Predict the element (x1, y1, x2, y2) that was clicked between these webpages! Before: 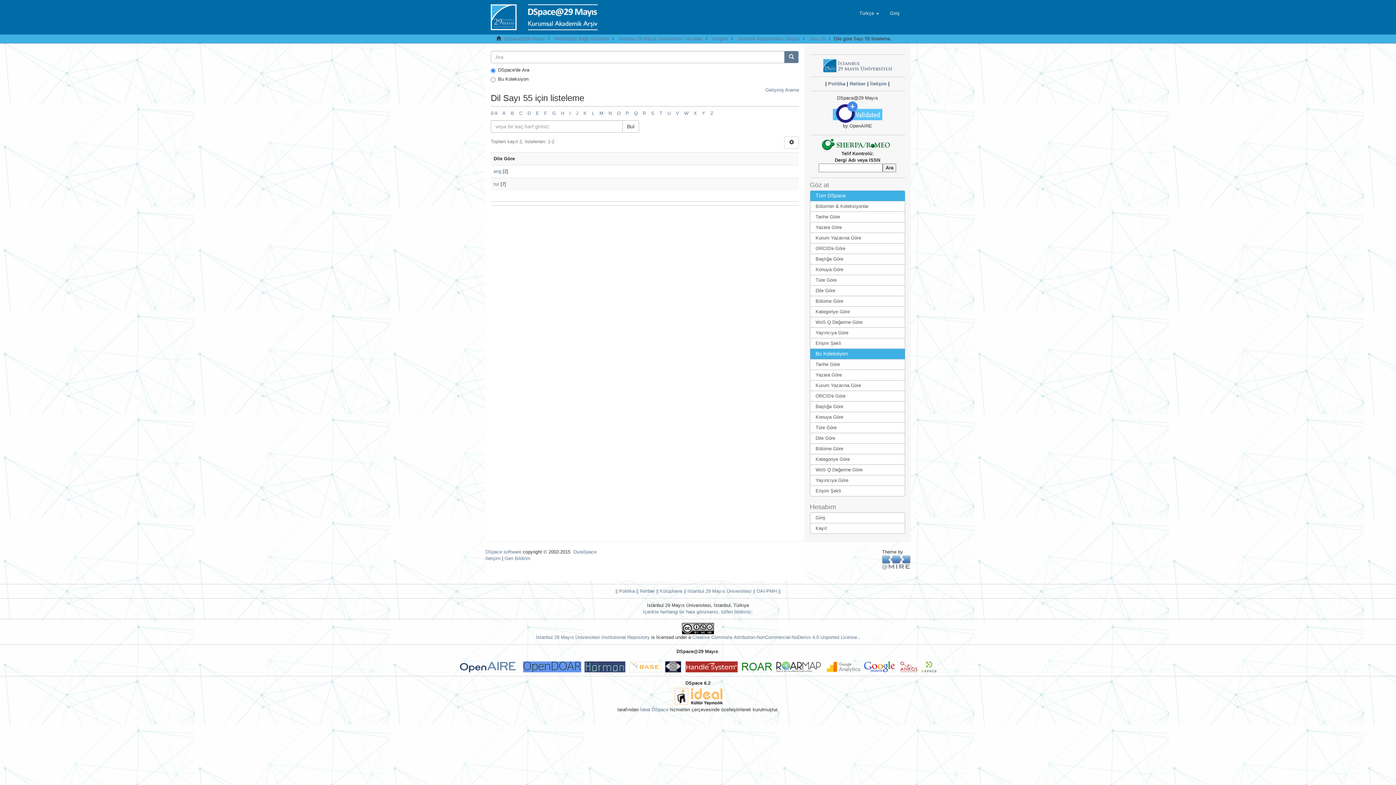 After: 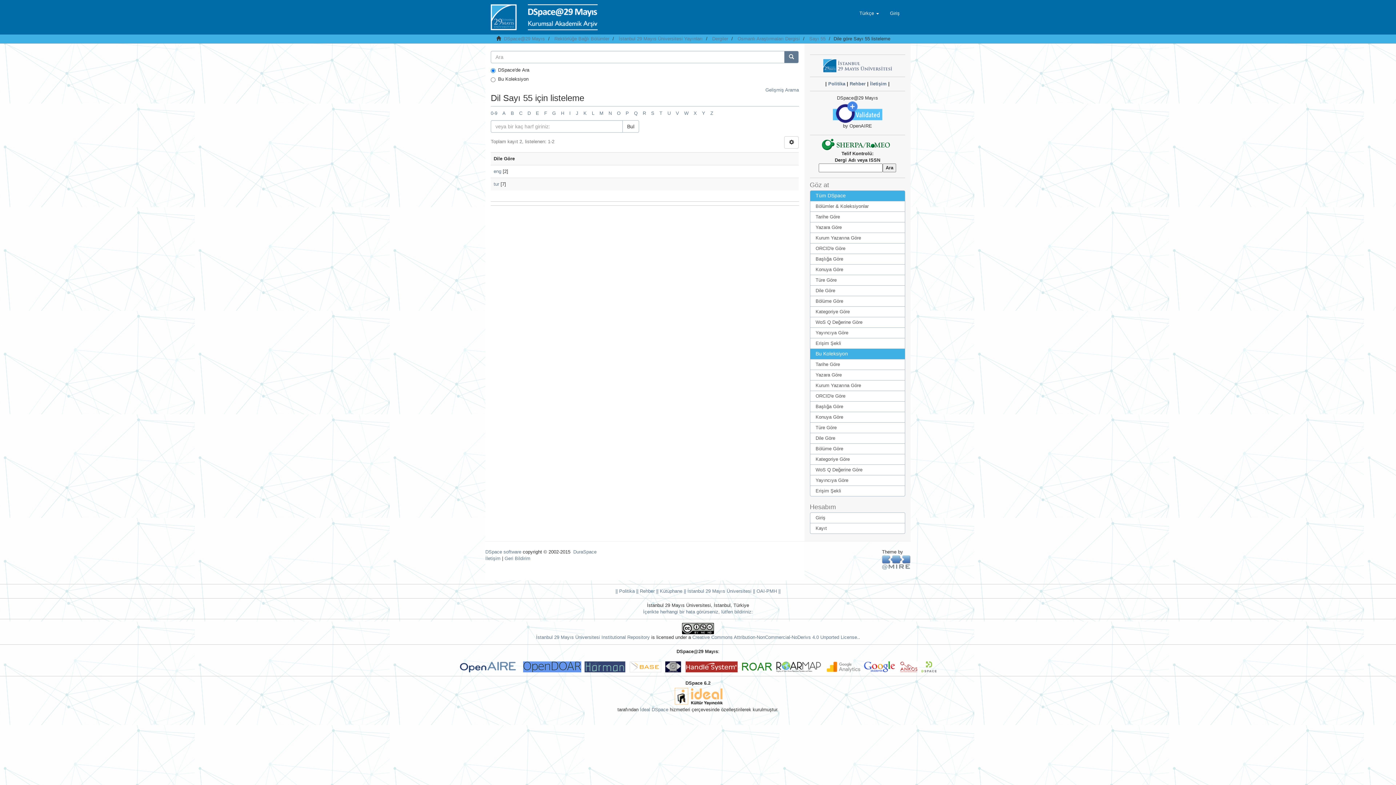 Action: bbox: (665, 664, 685, 669)